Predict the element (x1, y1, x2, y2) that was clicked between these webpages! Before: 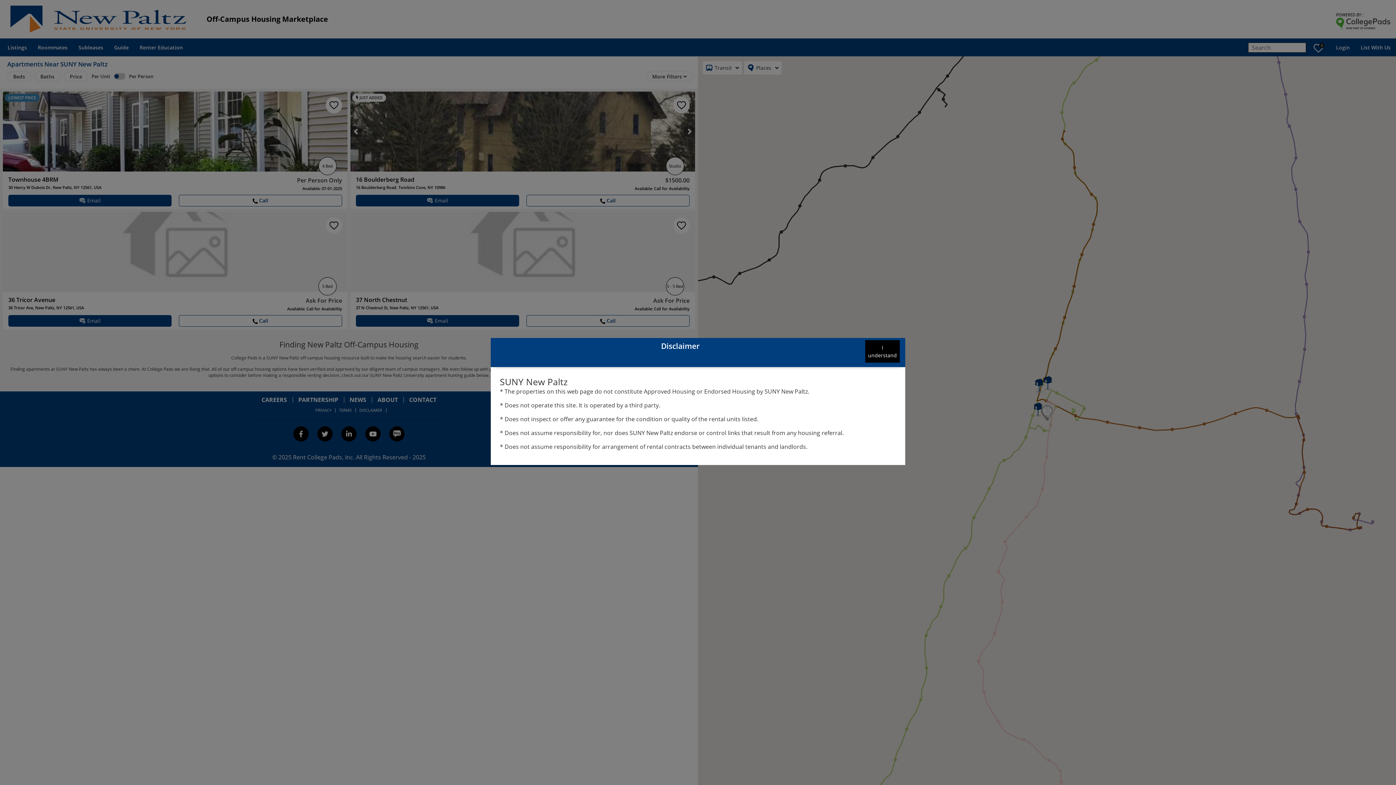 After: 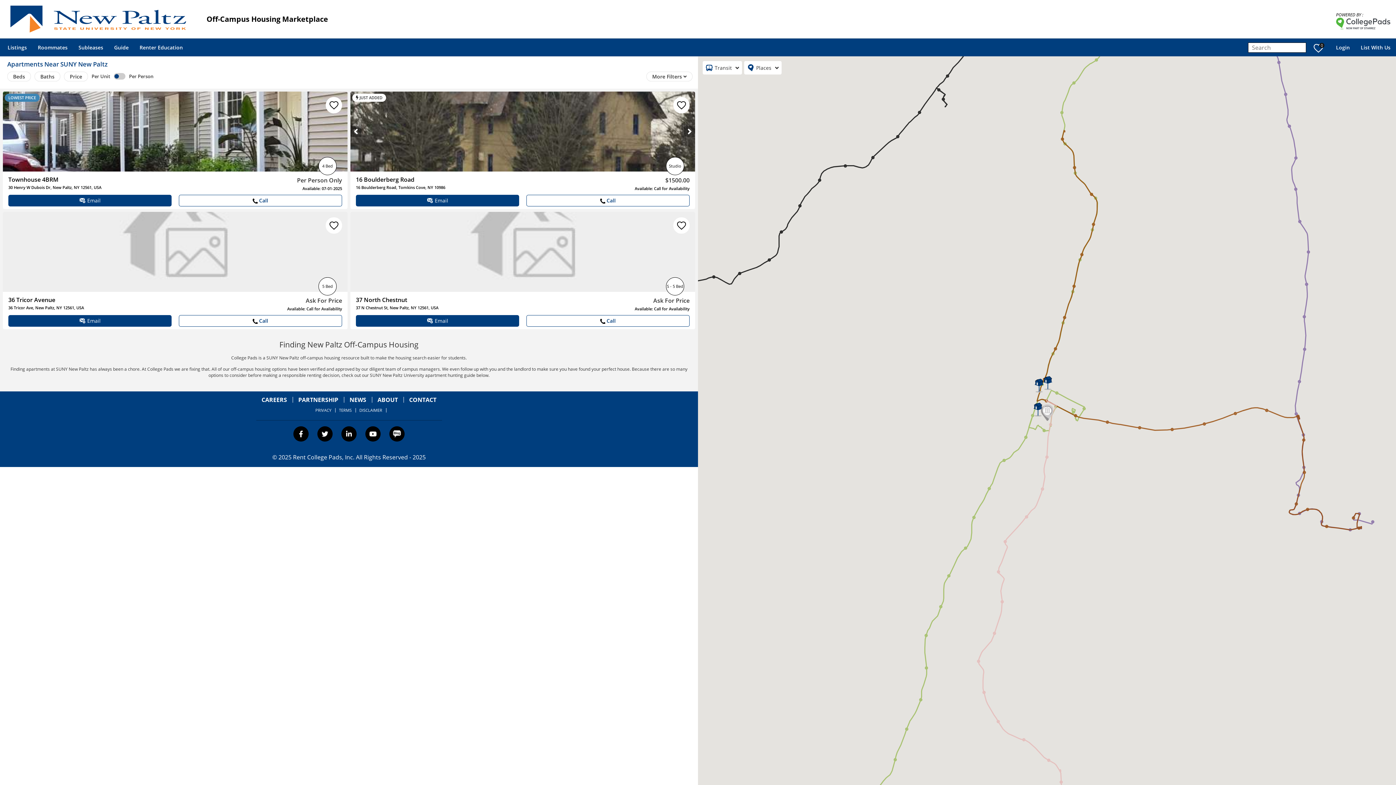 Action: bbox: (865, 340, 900, 363) label: understand button